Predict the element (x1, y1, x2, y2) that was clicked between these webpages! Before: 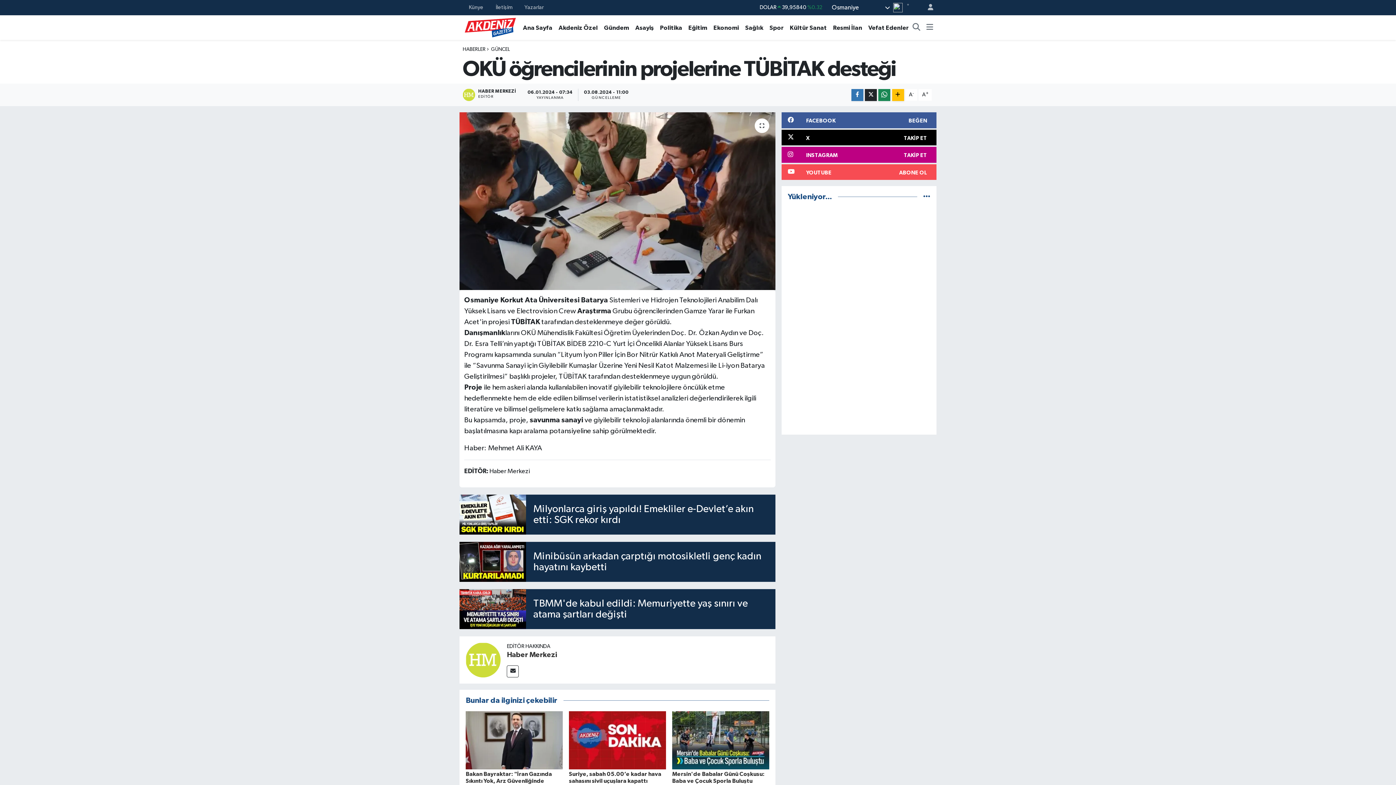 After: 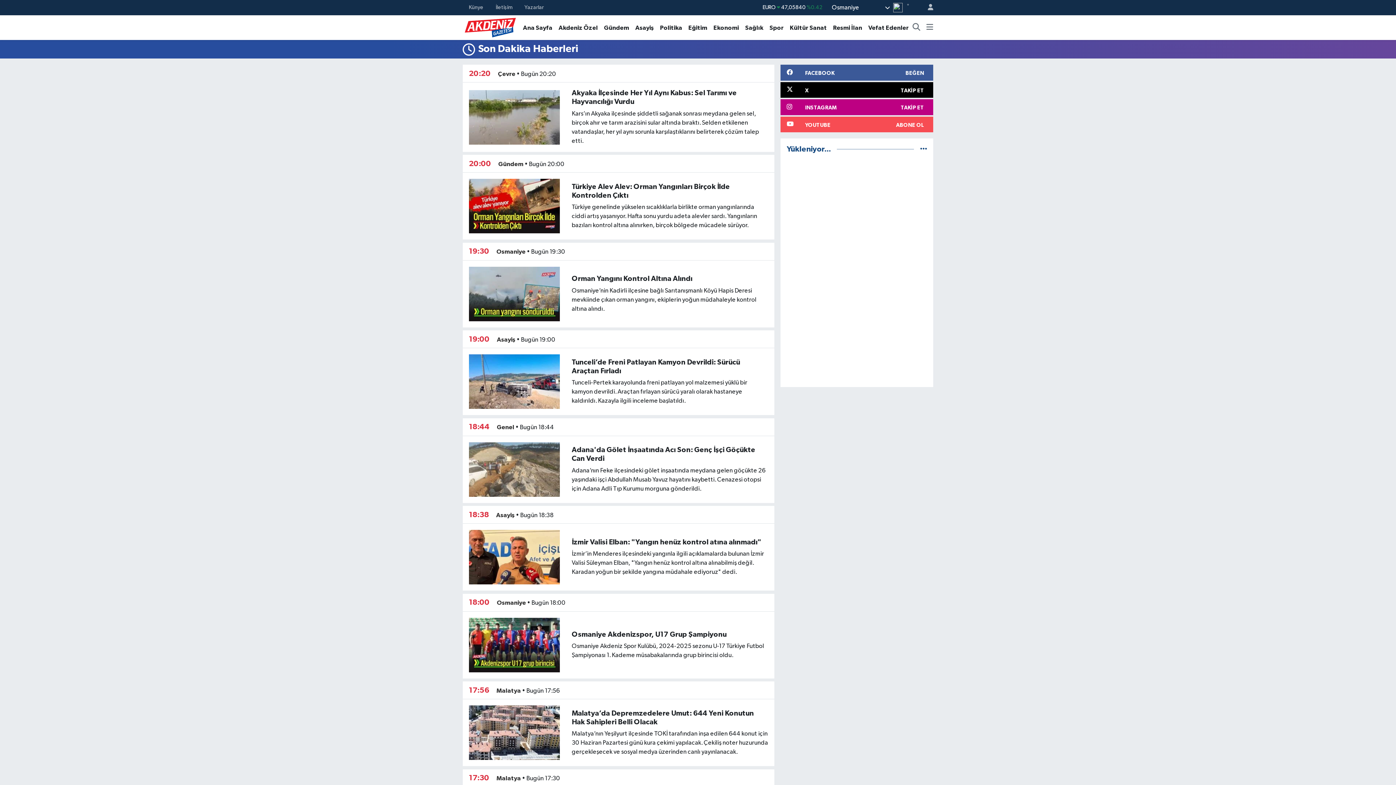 Action: bbox: (923, 193, 930, 200)